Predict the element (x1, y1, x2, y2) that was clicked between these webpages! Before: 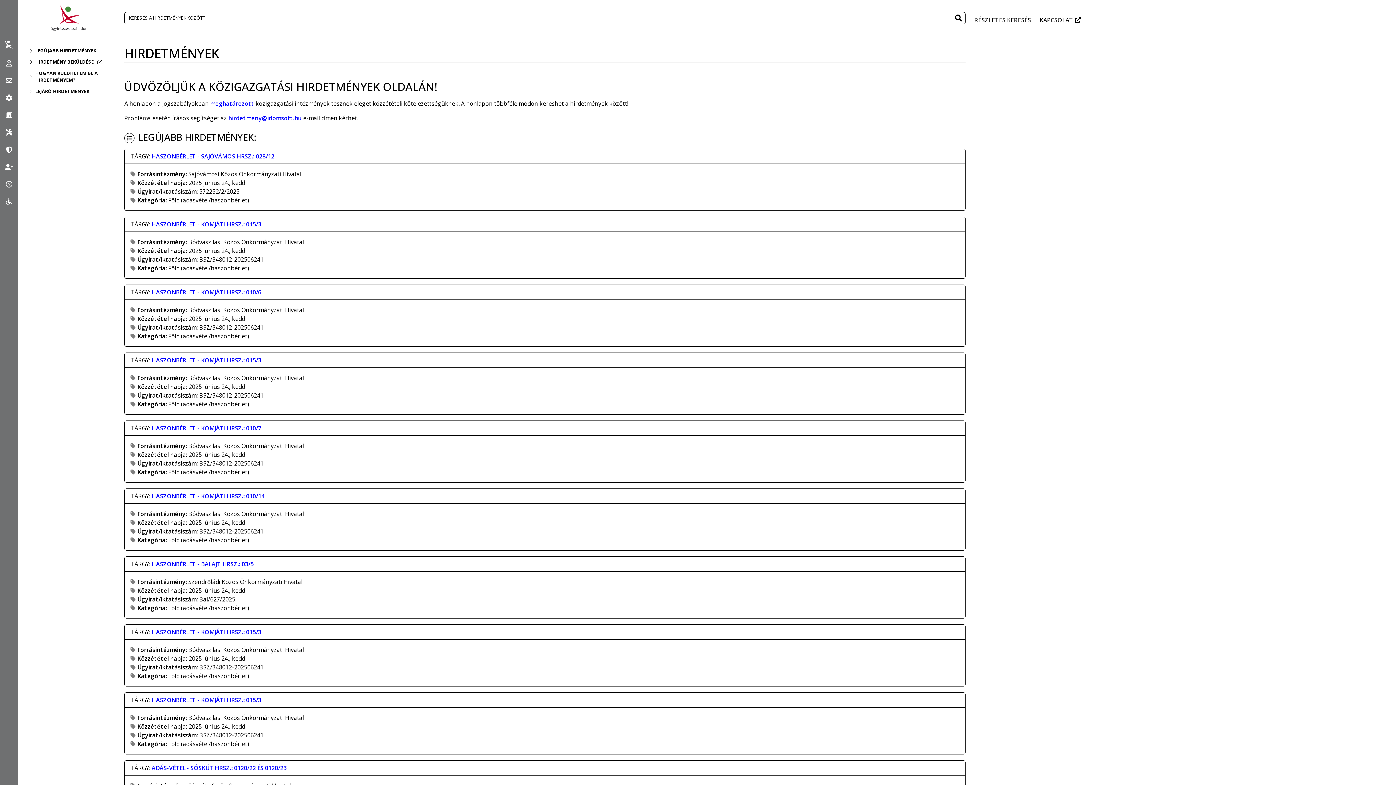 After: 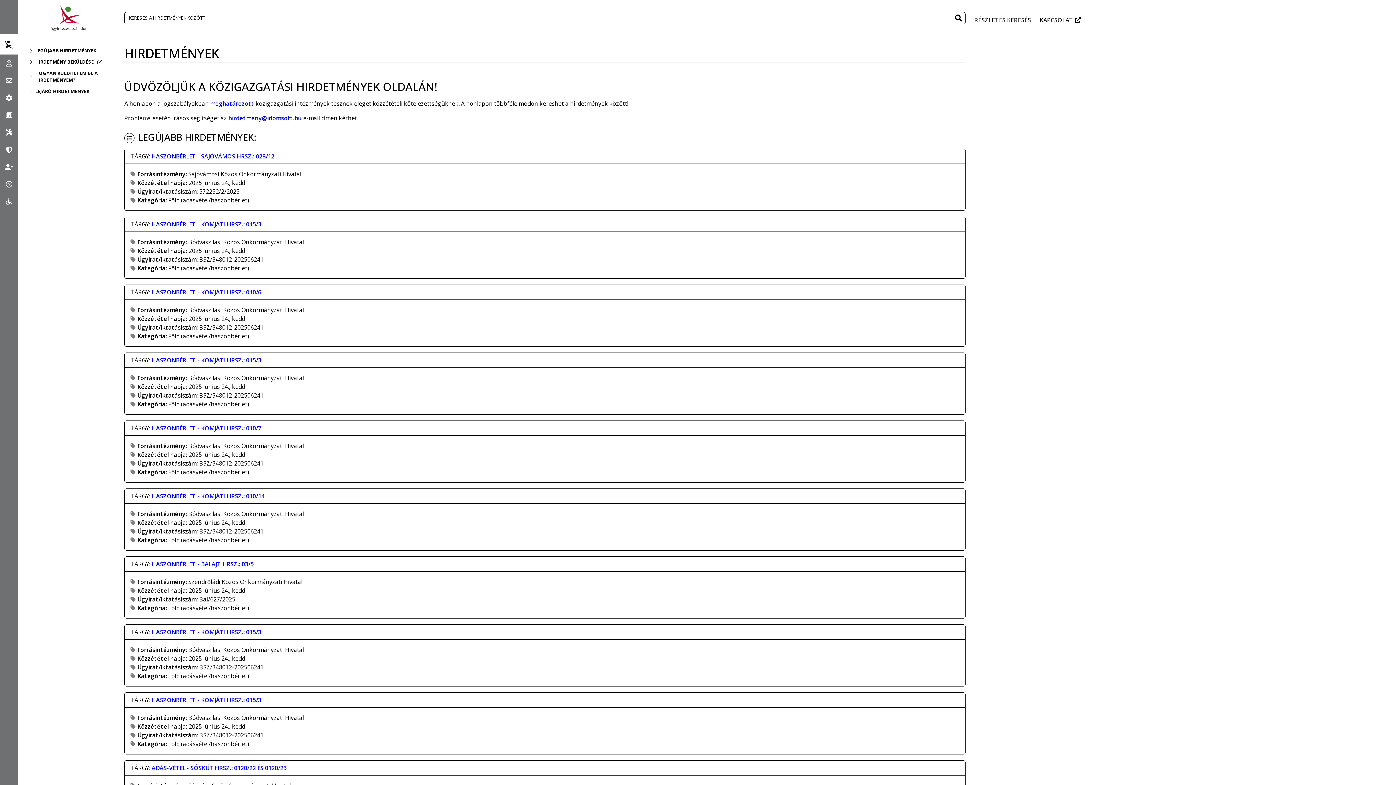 Action: bbox: (0, 34, 18, 54) label: Tovább a mo.hu oldalra, új ablakot nyit